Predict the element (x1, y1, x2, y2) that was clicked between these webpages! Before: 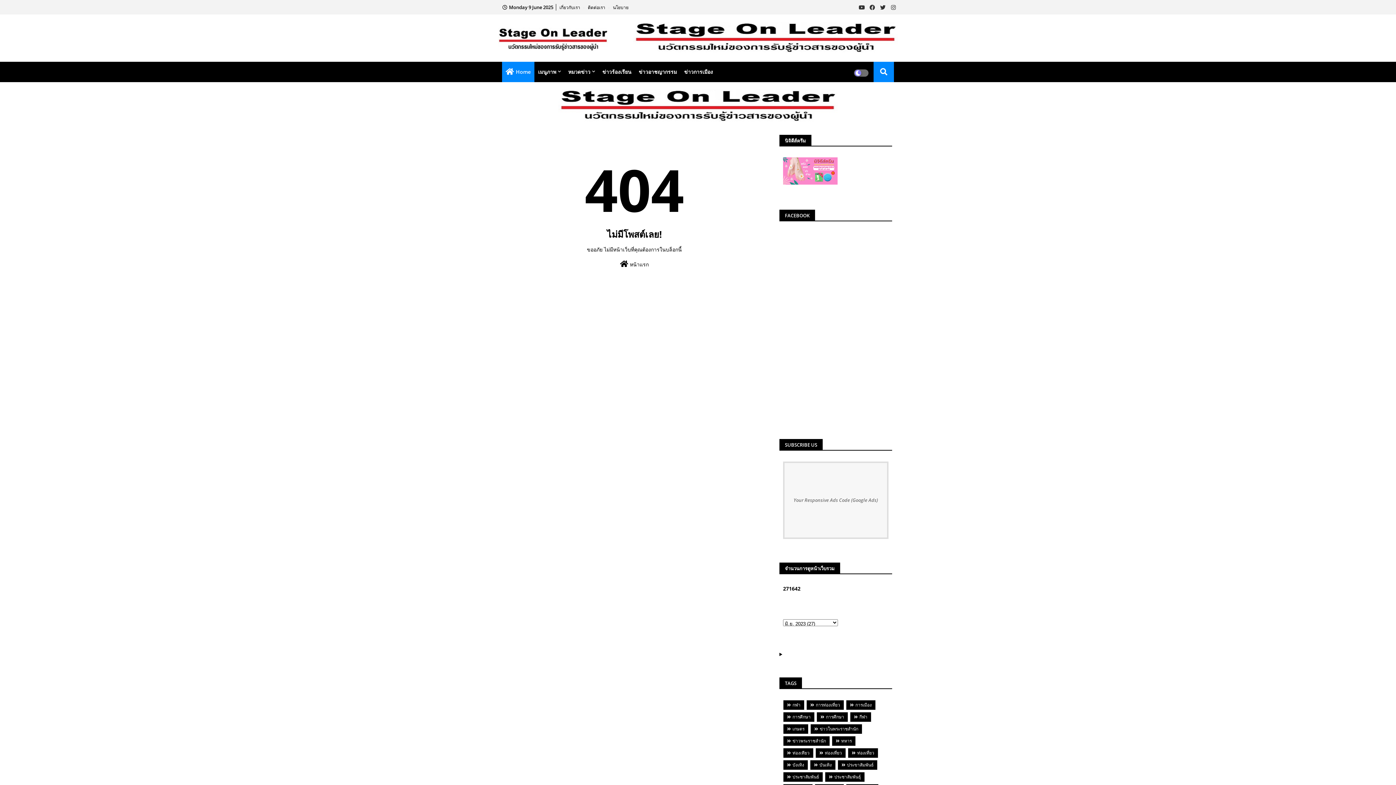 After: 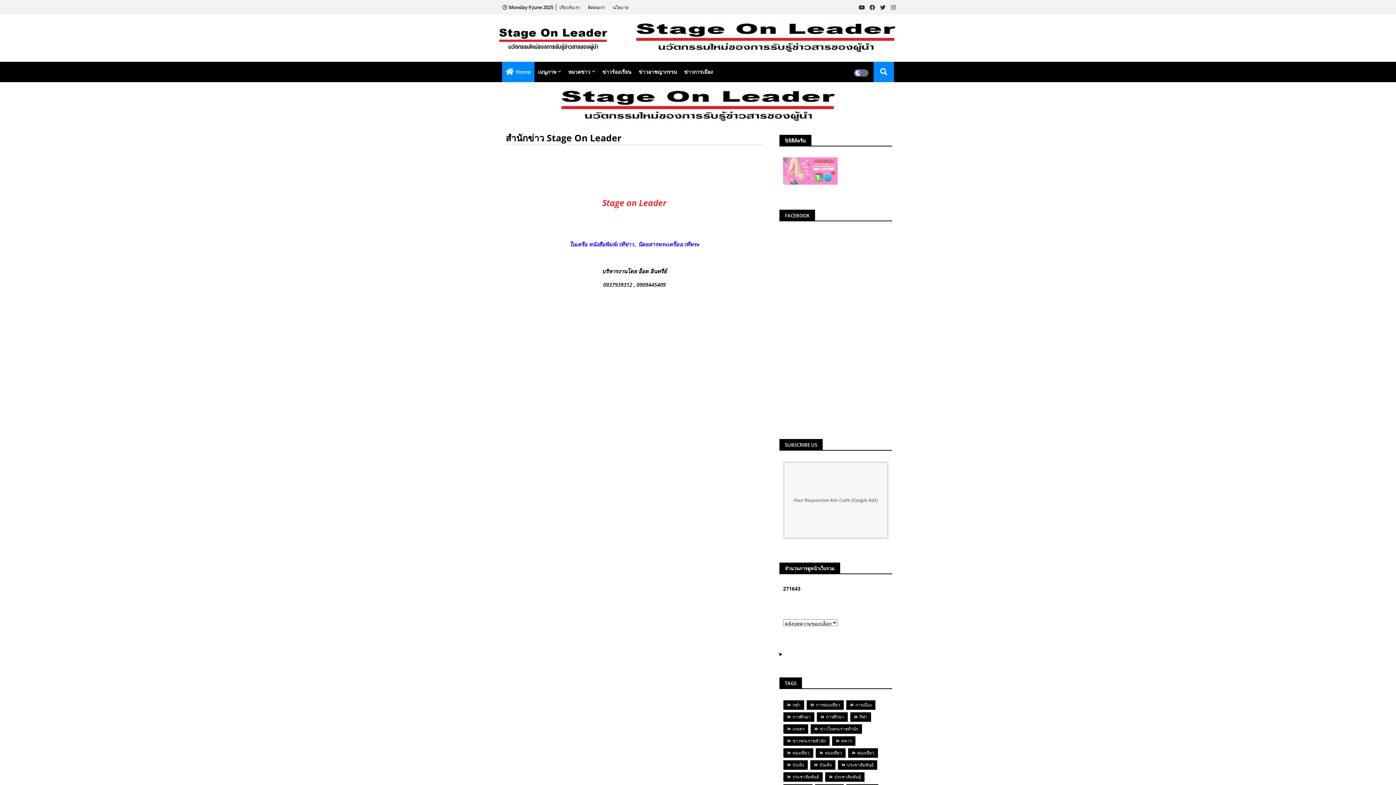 Action: label: นโยบาย bbox: (613, 4, 628, 10)